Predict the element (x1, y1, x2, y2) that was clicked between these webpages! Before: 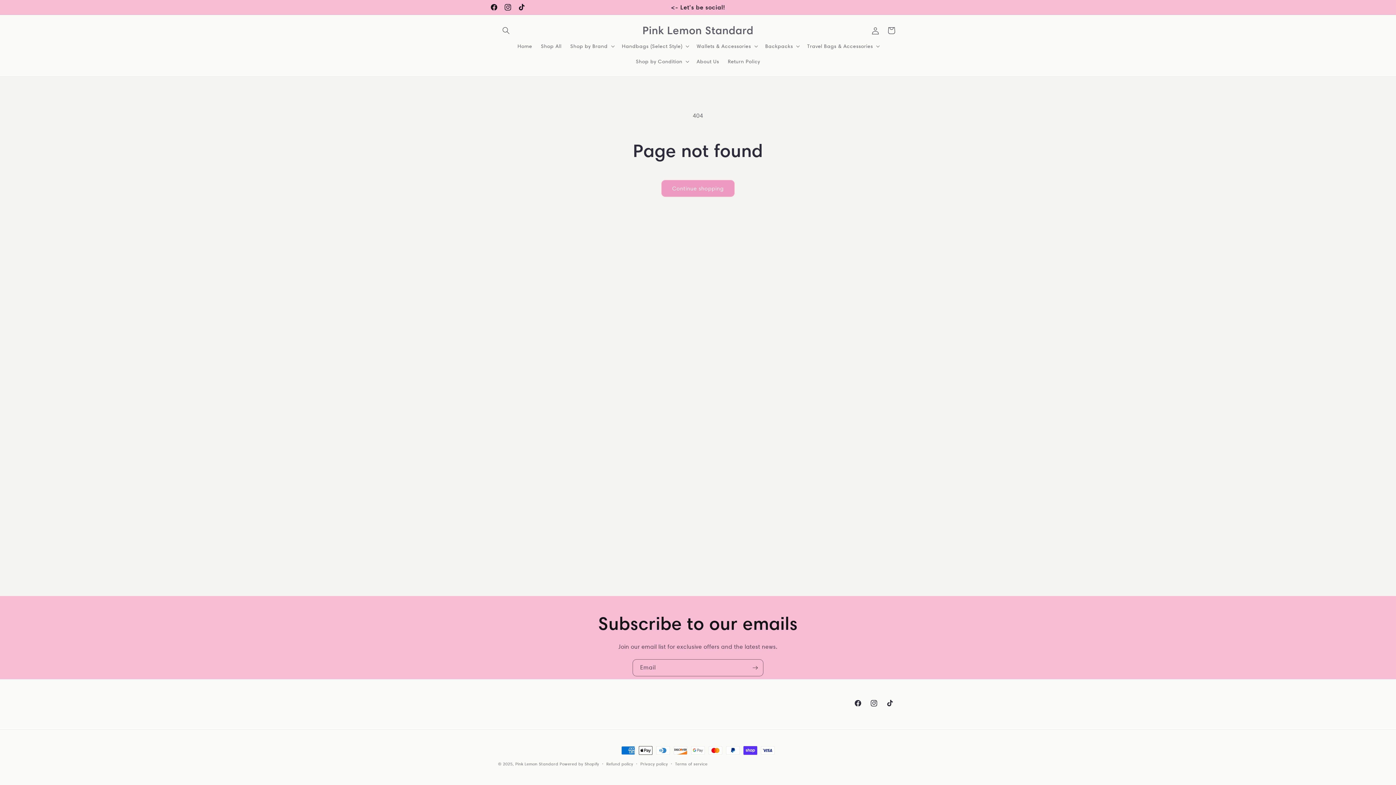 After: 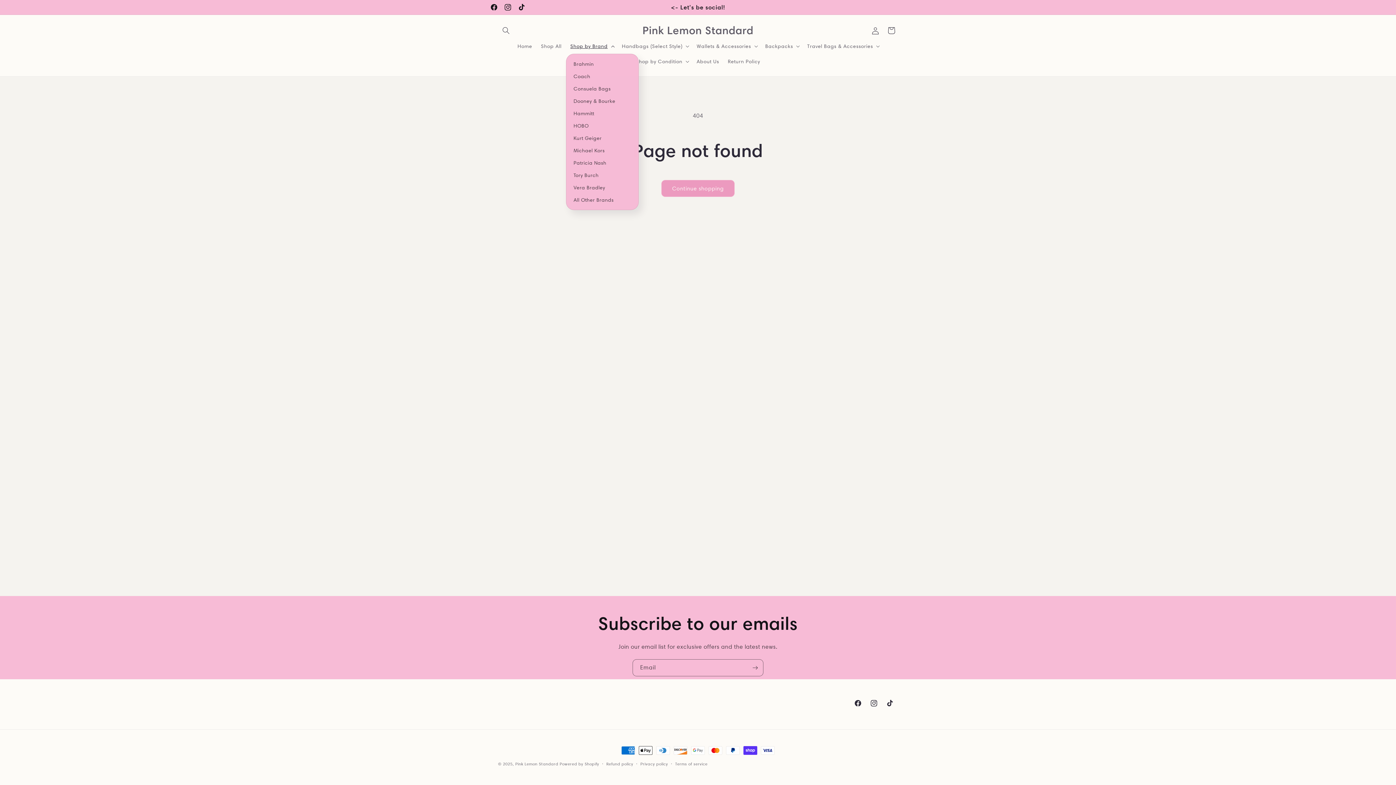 Action: label: Shop by Brand bbox: (566, 38, 617, 53)